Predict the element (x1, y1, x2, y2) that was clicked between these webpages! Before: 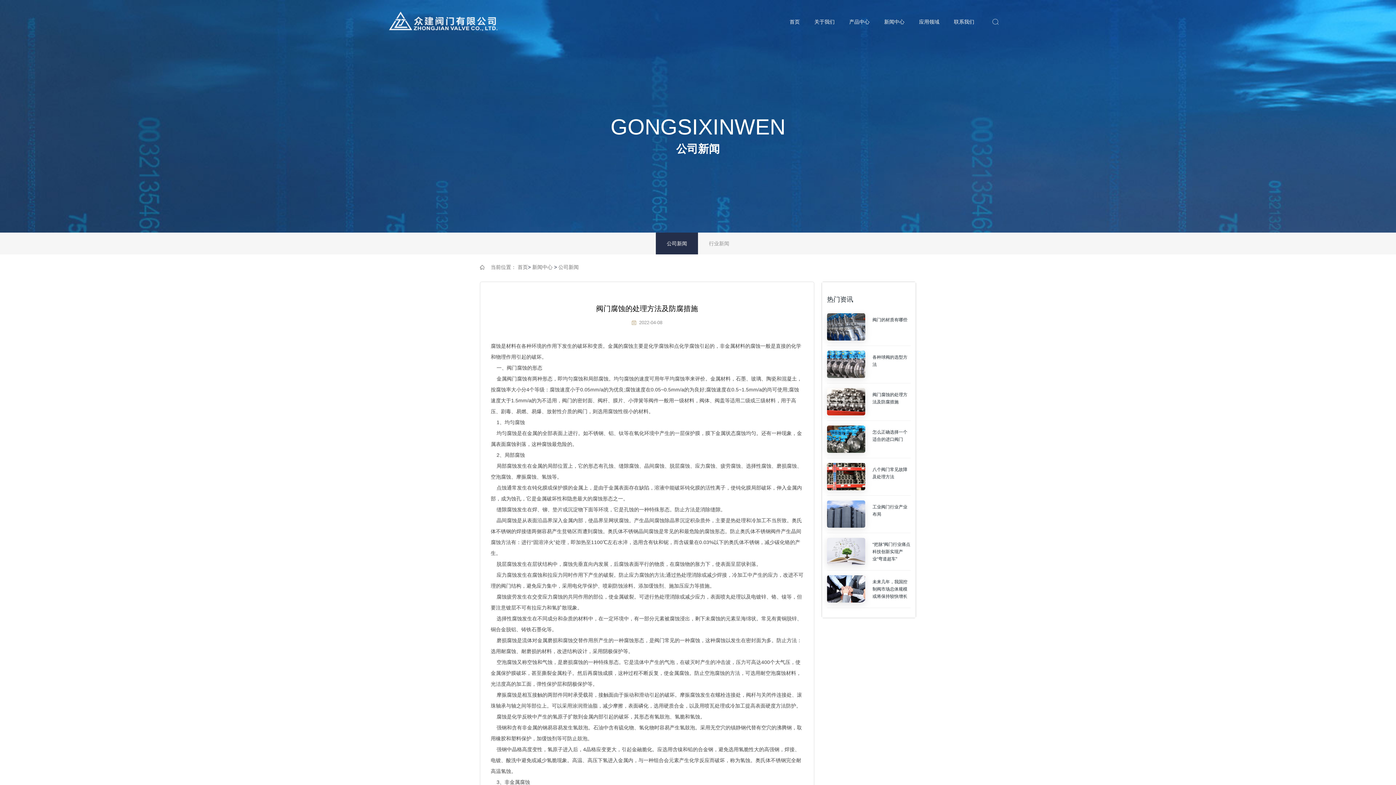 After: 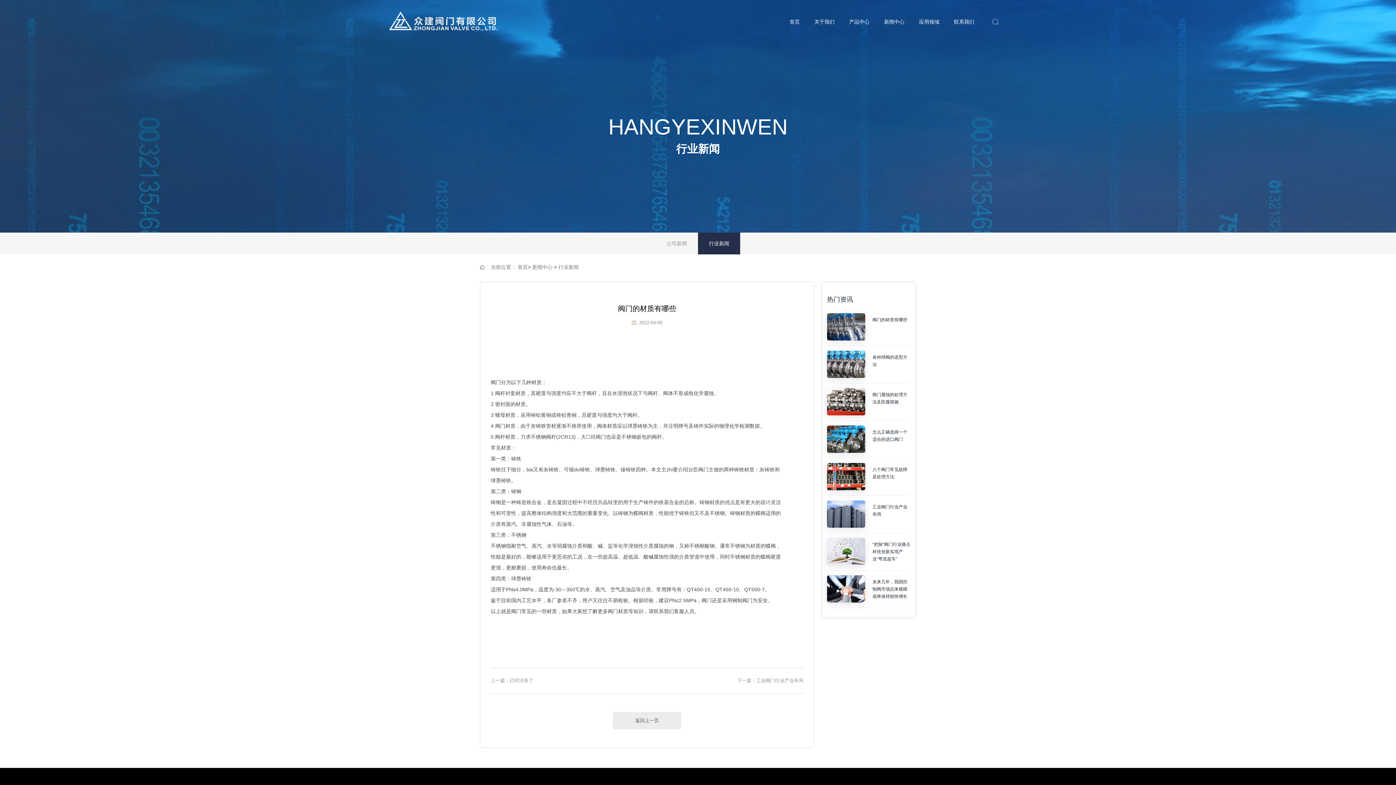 Action: bbox: (827, 313, 910, 340) label: 阀门的材质有哪些